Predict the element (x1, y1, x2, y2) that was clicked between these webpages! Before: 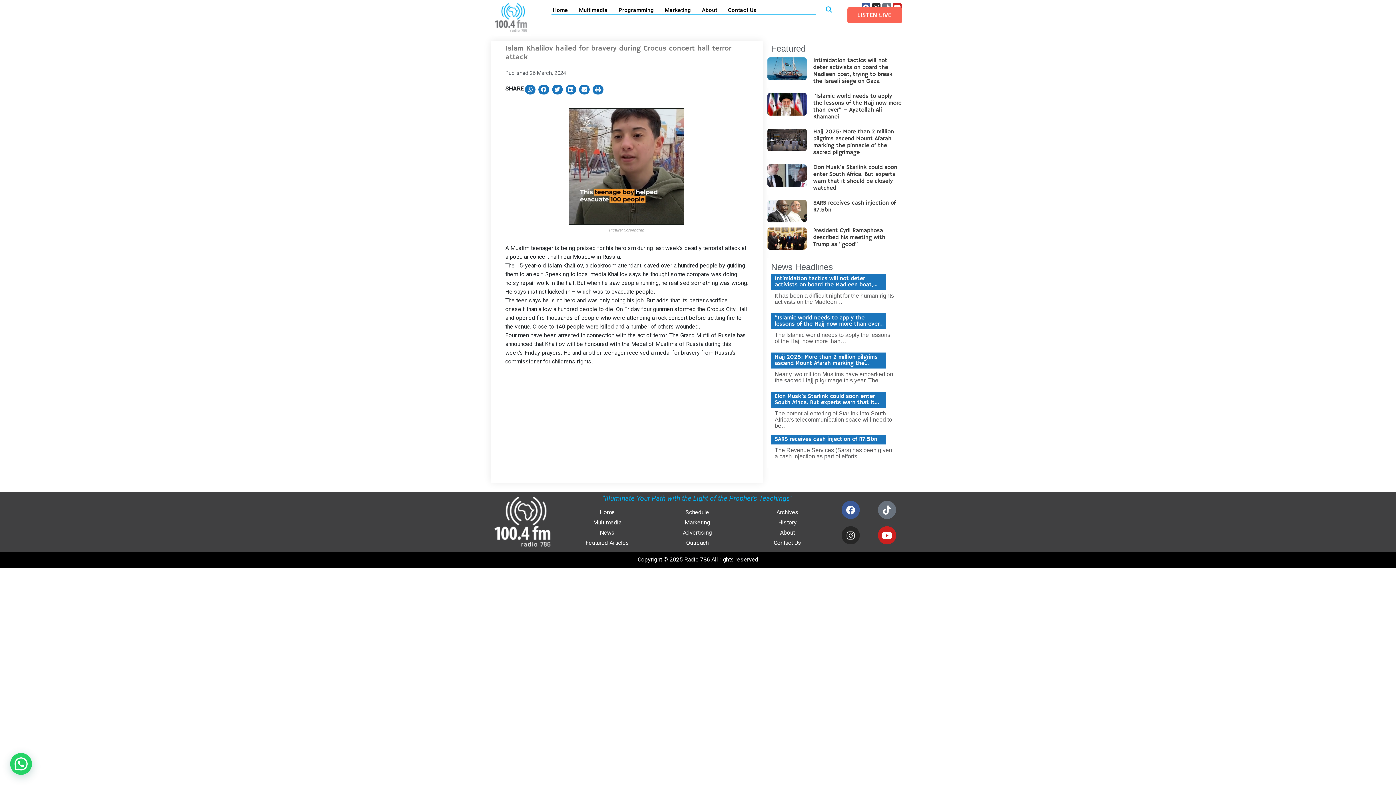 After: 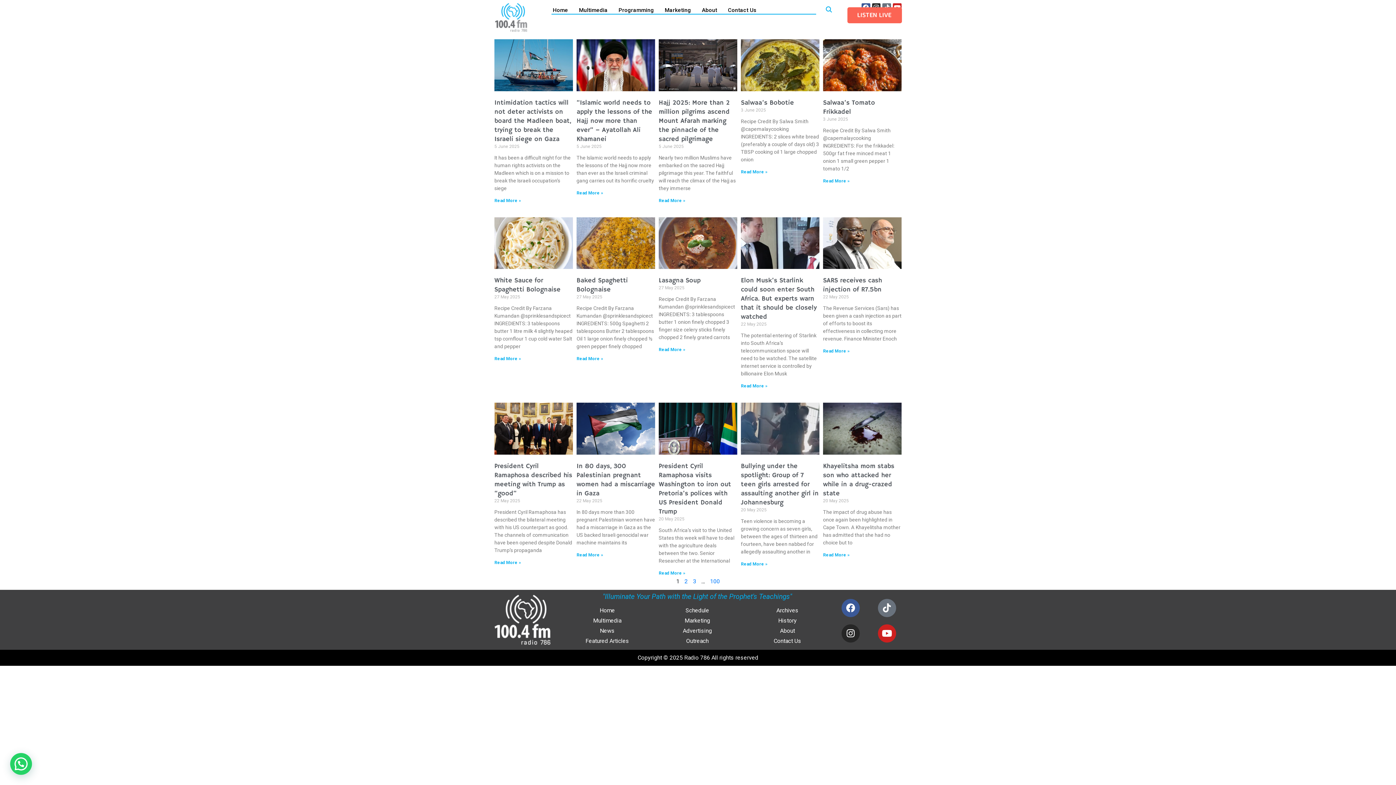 Action: bbox: (746, 507, 829, 517) label: Archives